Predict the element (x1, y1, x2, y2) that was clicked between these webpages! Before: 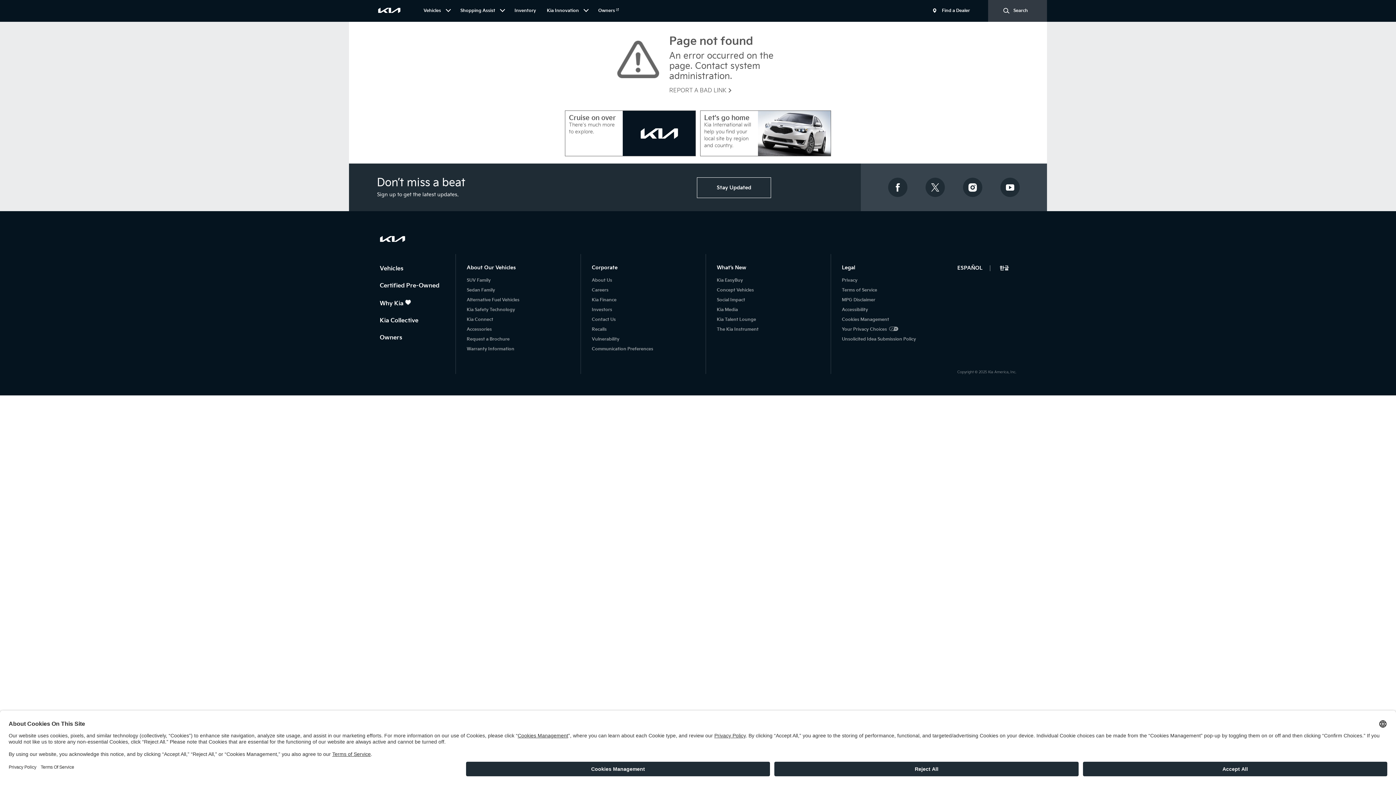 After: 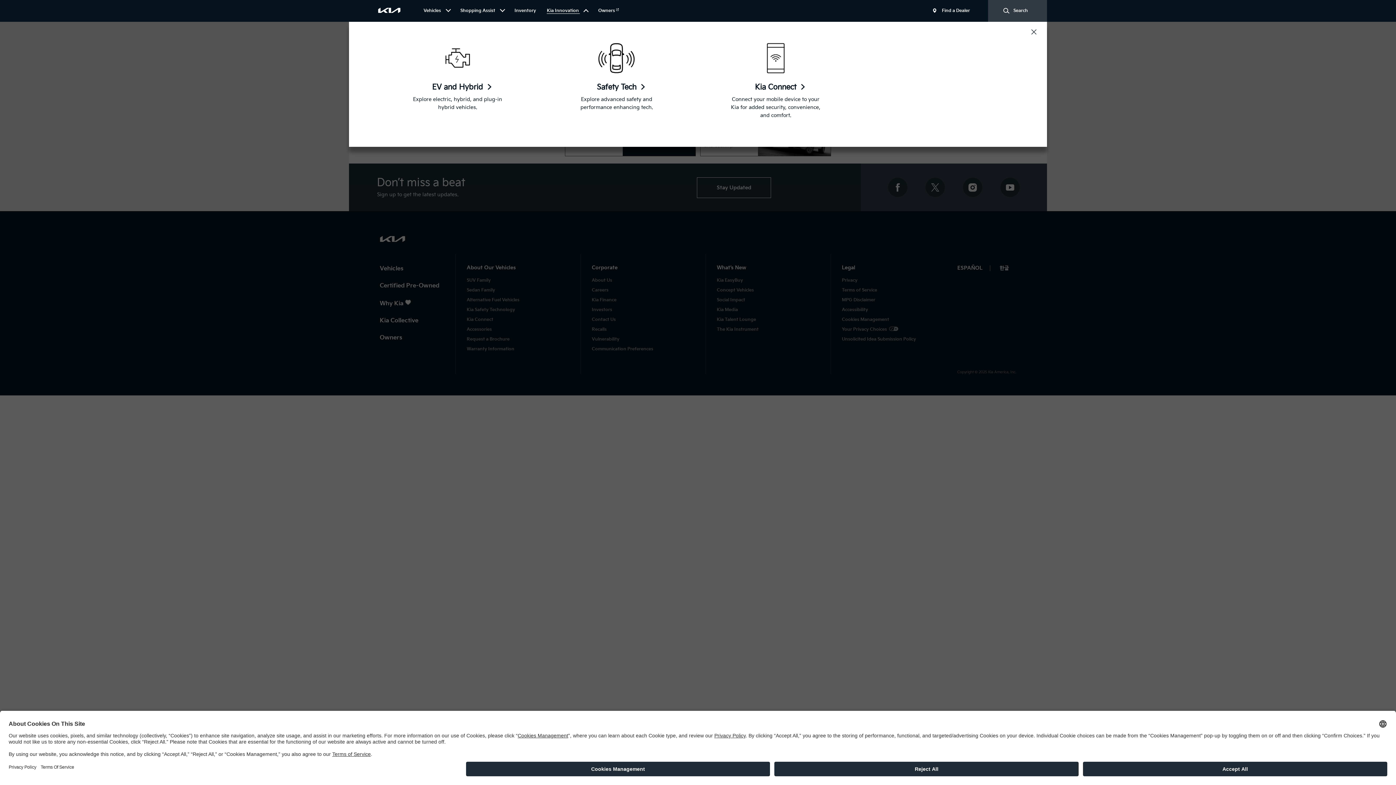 Action: label: Kia Innovation  bbox: (547, 8, 580, 13)